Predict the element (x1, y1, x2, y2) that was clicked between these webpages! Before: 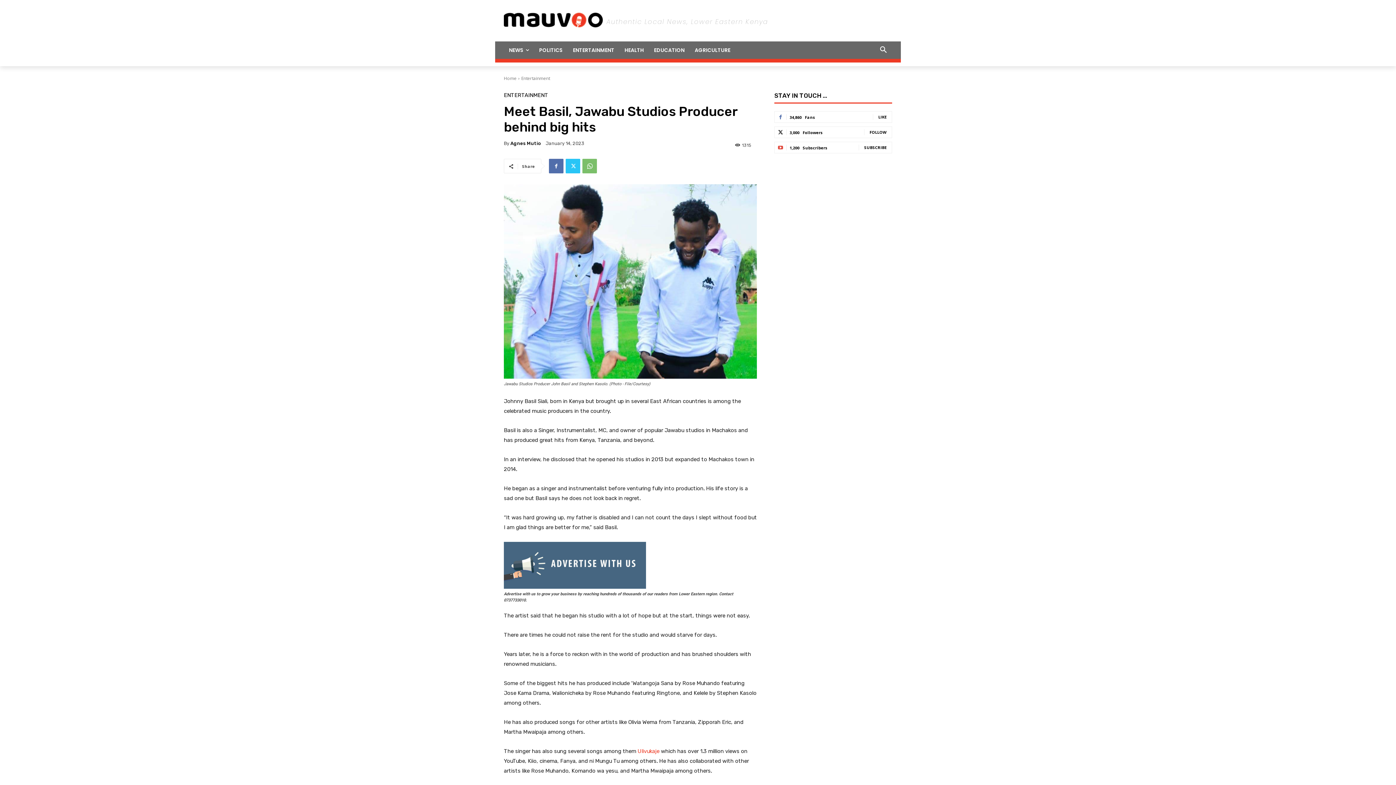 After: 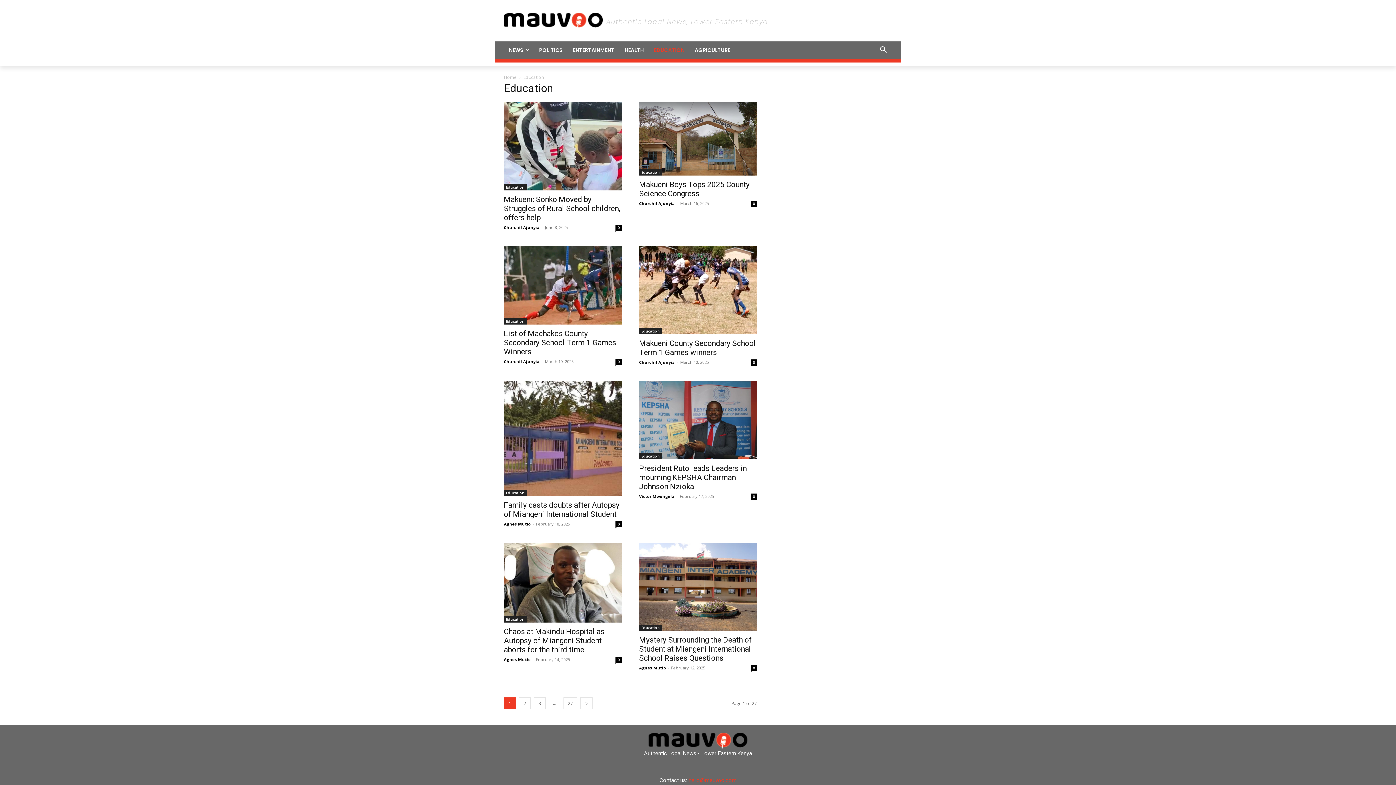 Action: label: EDUCATION bbox: (649, 41, 689, 58)